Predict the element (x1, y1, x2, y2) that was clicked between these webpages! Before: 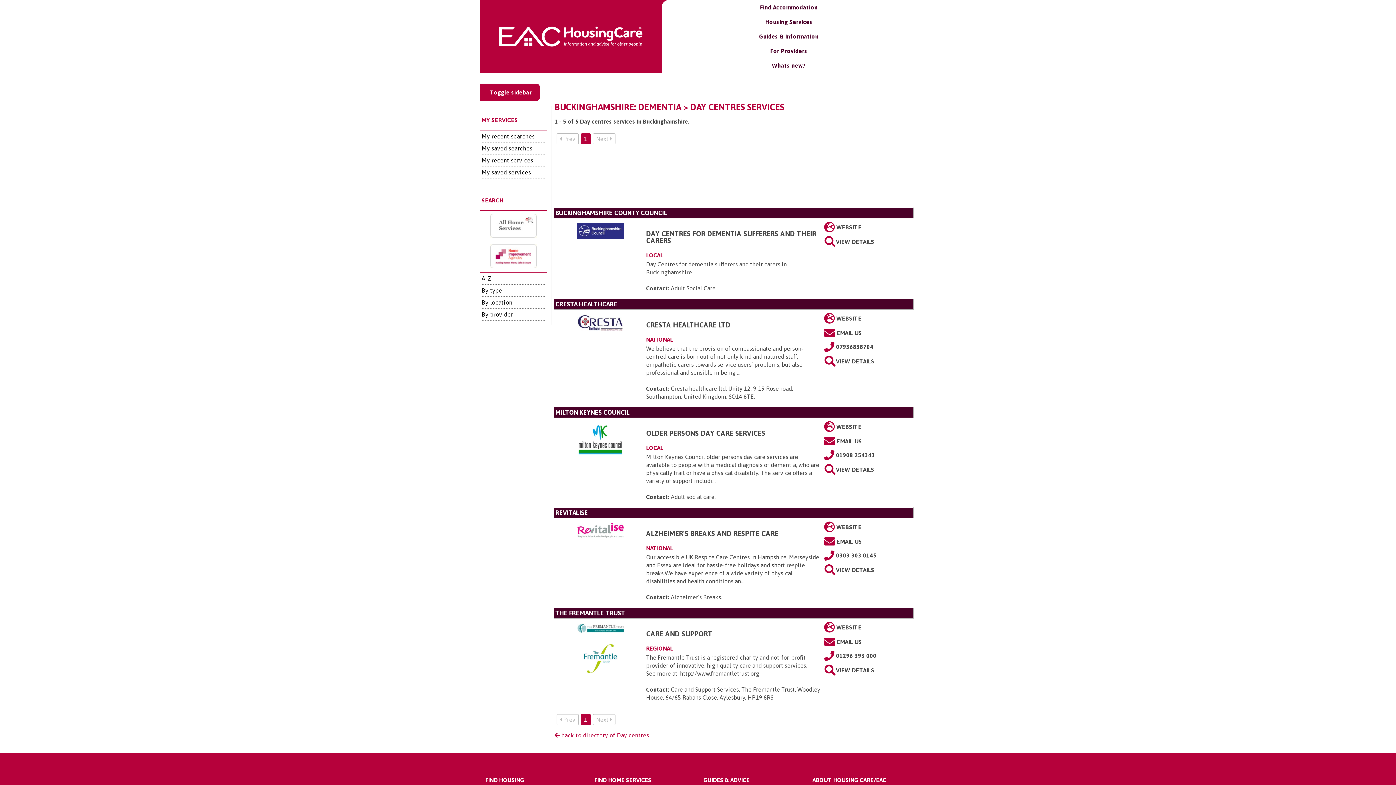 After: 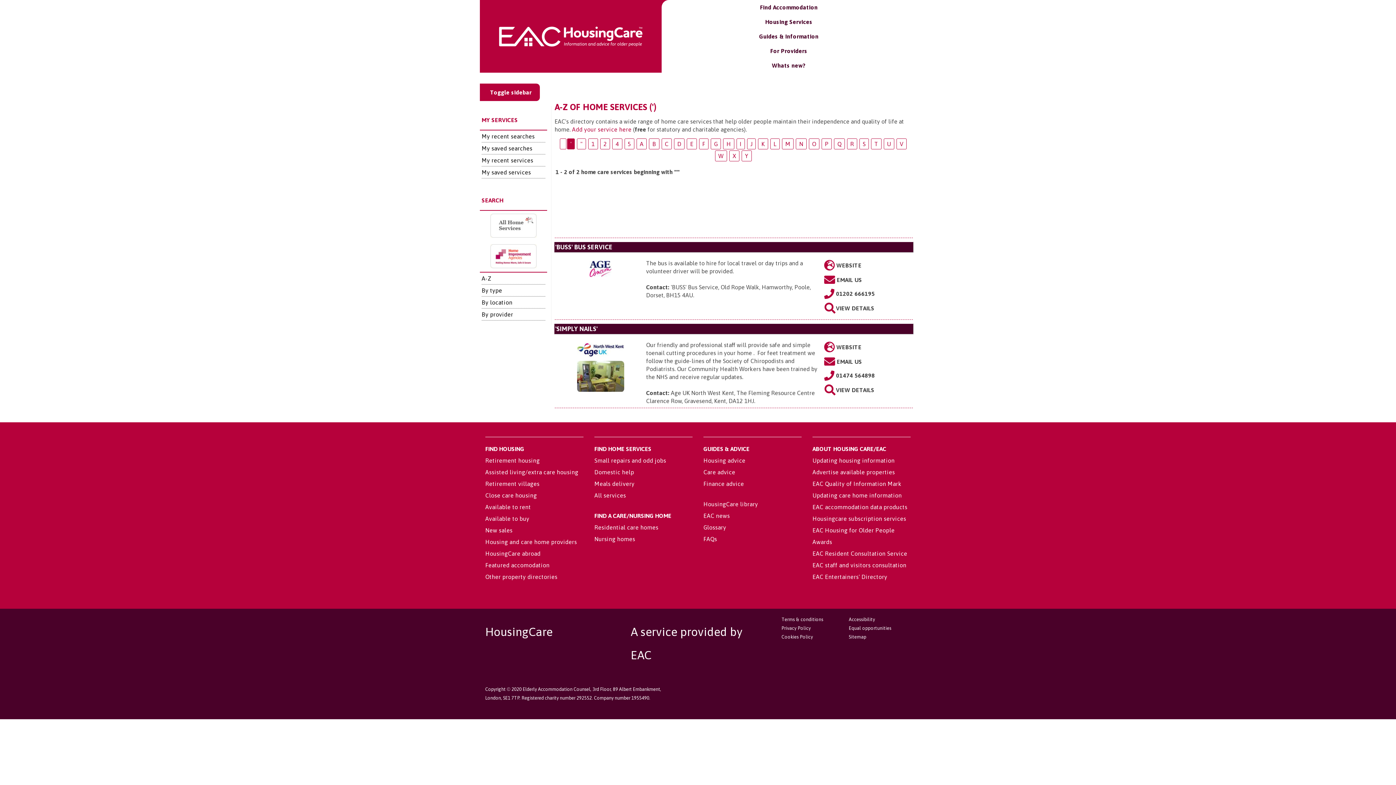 Action: label: A-Z bbox: (481, 275, 491, 281)